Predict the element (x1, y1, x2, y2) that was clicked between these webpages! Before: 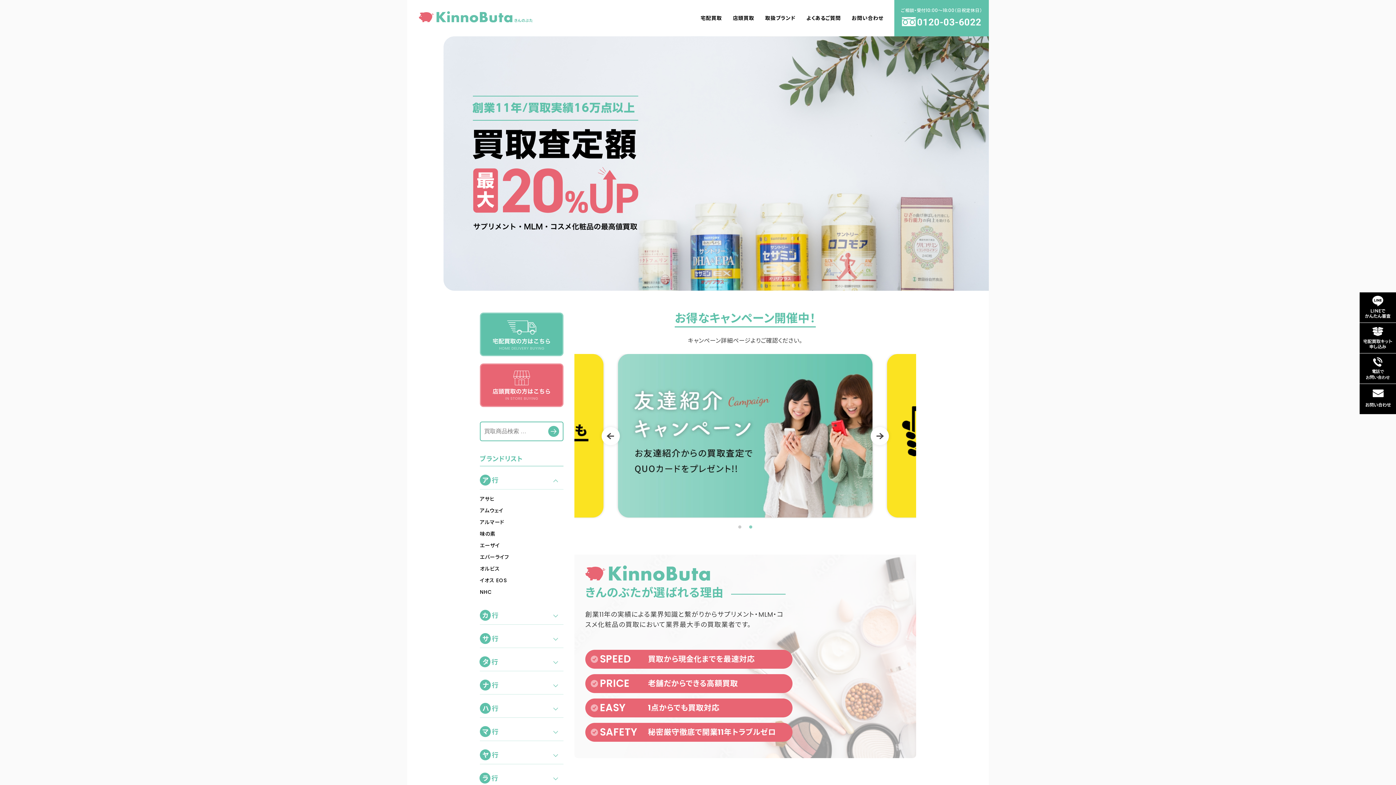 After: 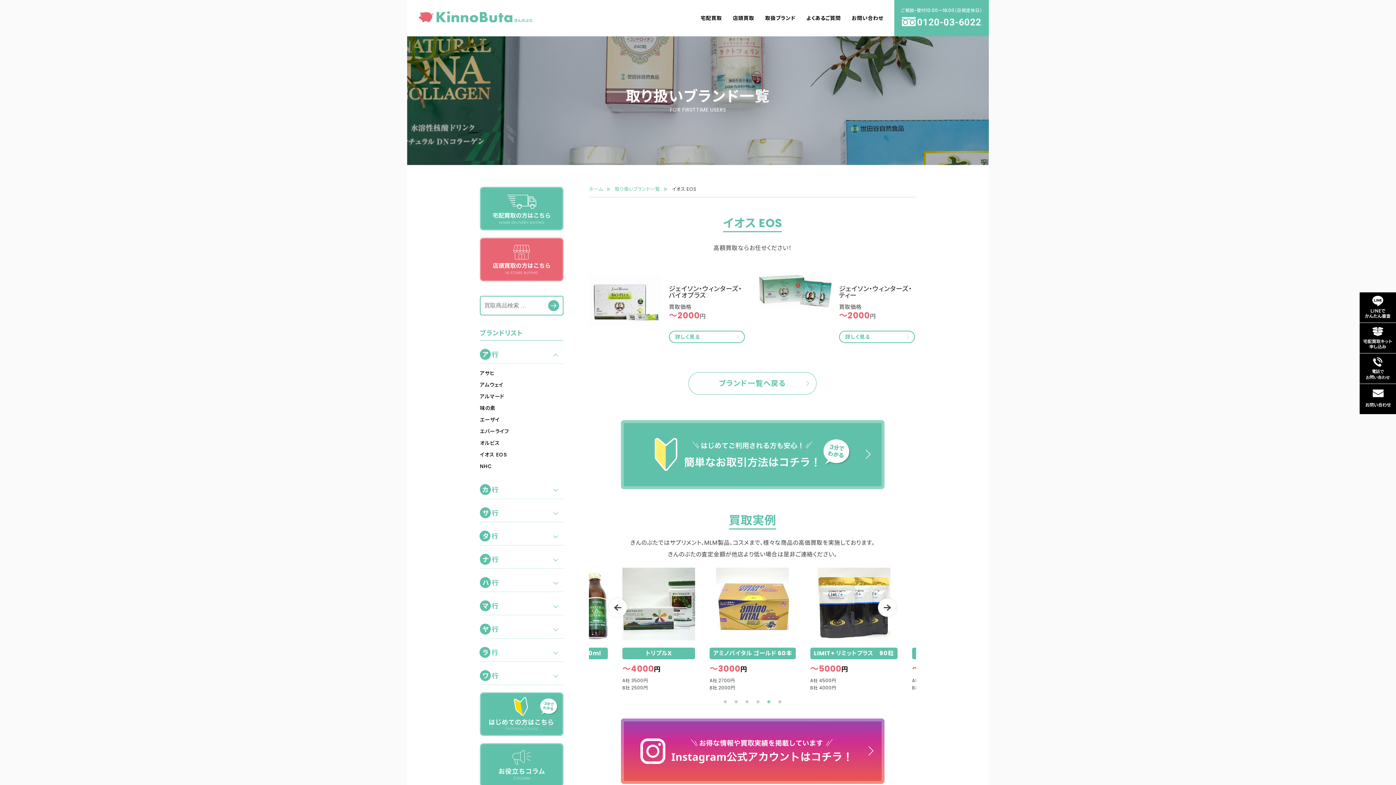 Action: label: イオス EOS bbox: (480, 577, 563, 584)